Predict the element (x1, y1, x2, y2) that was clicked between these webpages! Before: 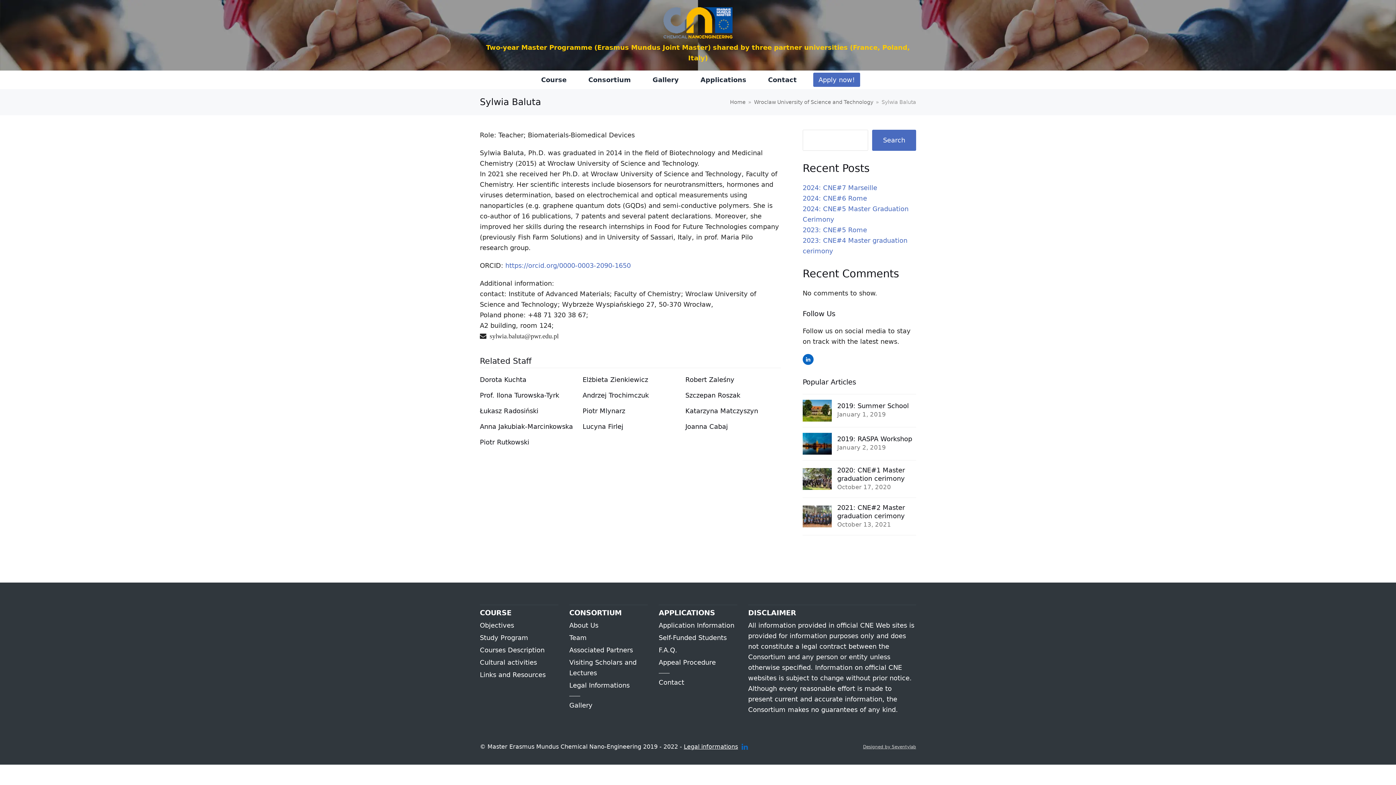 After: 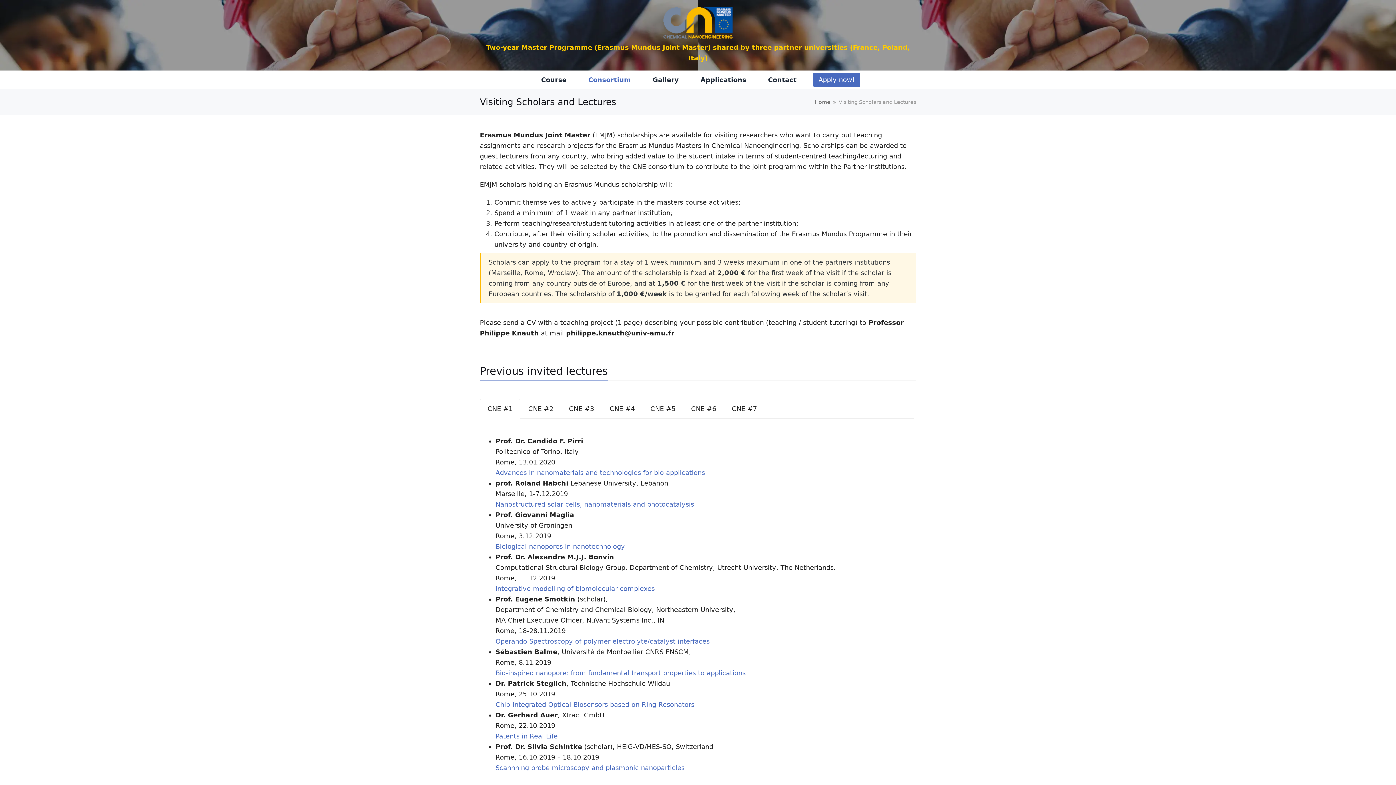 Action: bbox: (569, 657, 648, 678) label: Visiting Scholars and Lectures